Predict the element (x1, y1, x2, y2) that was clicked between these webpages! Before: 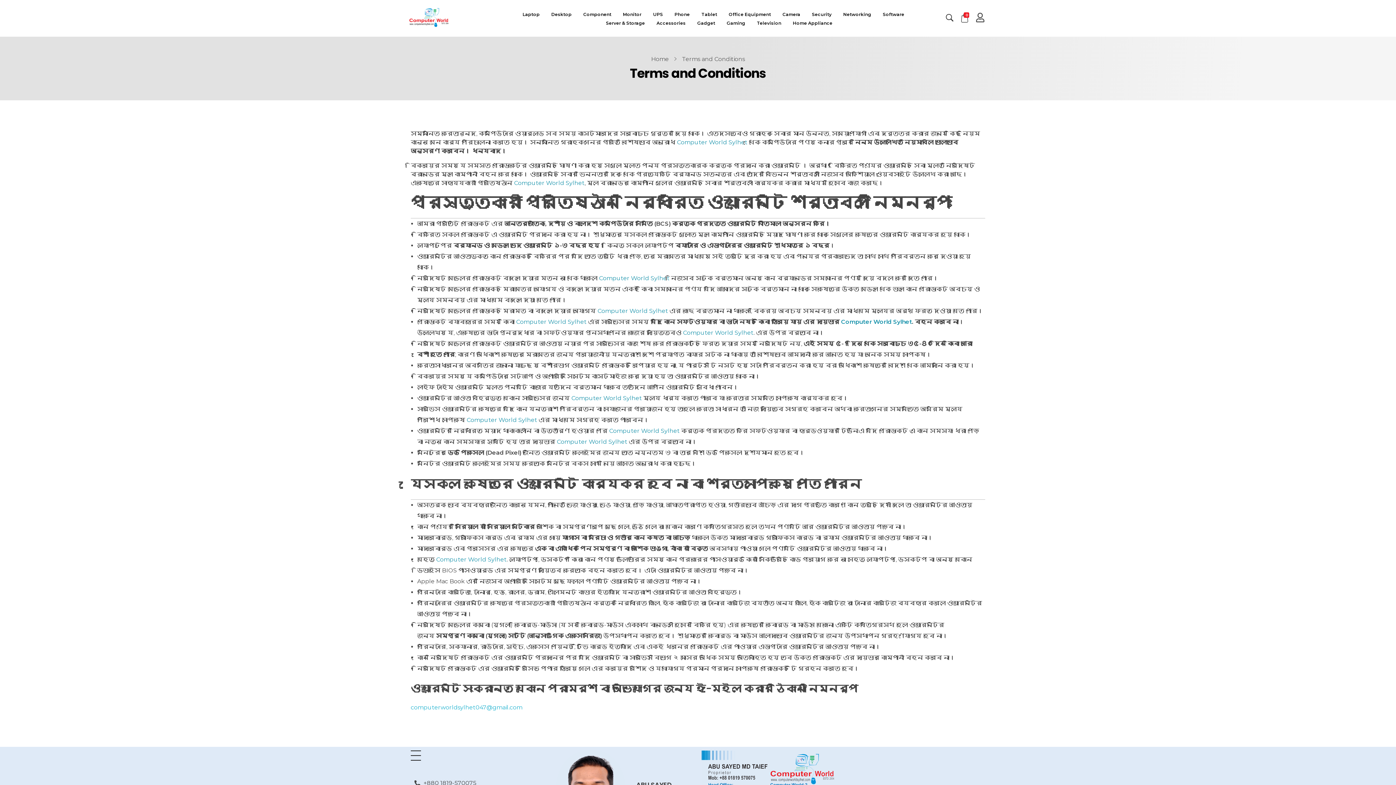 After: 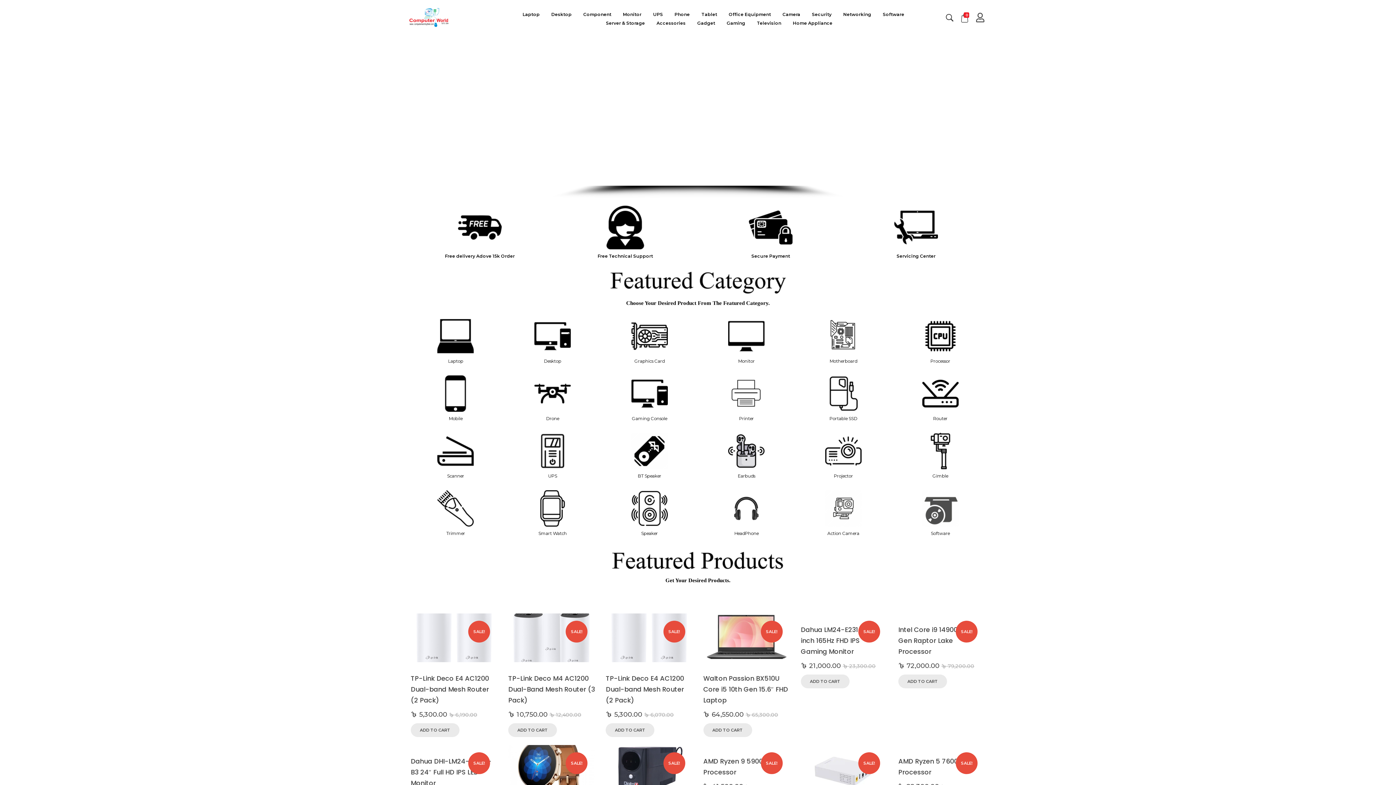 Action: label: Computer World Sylhet bbox: (556, 438, 627, 445)